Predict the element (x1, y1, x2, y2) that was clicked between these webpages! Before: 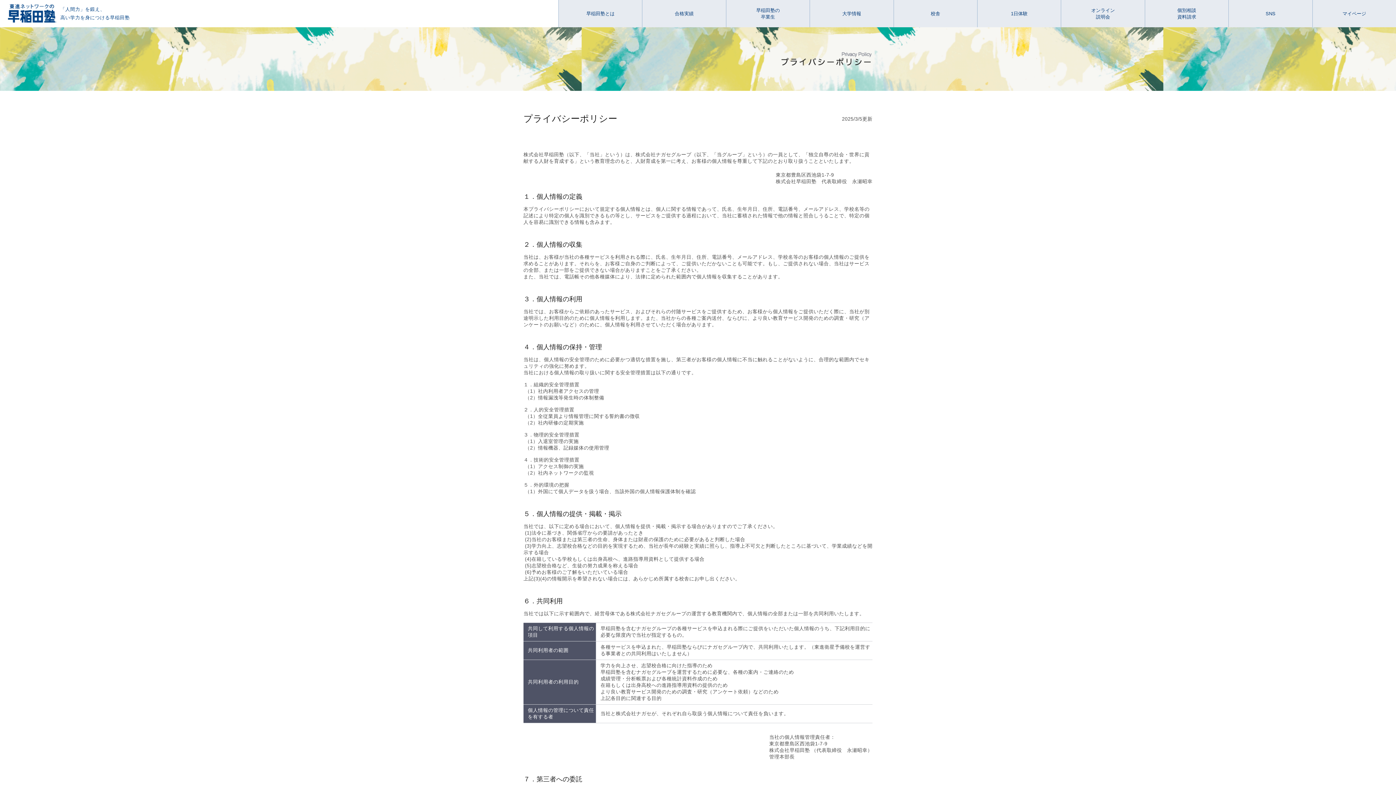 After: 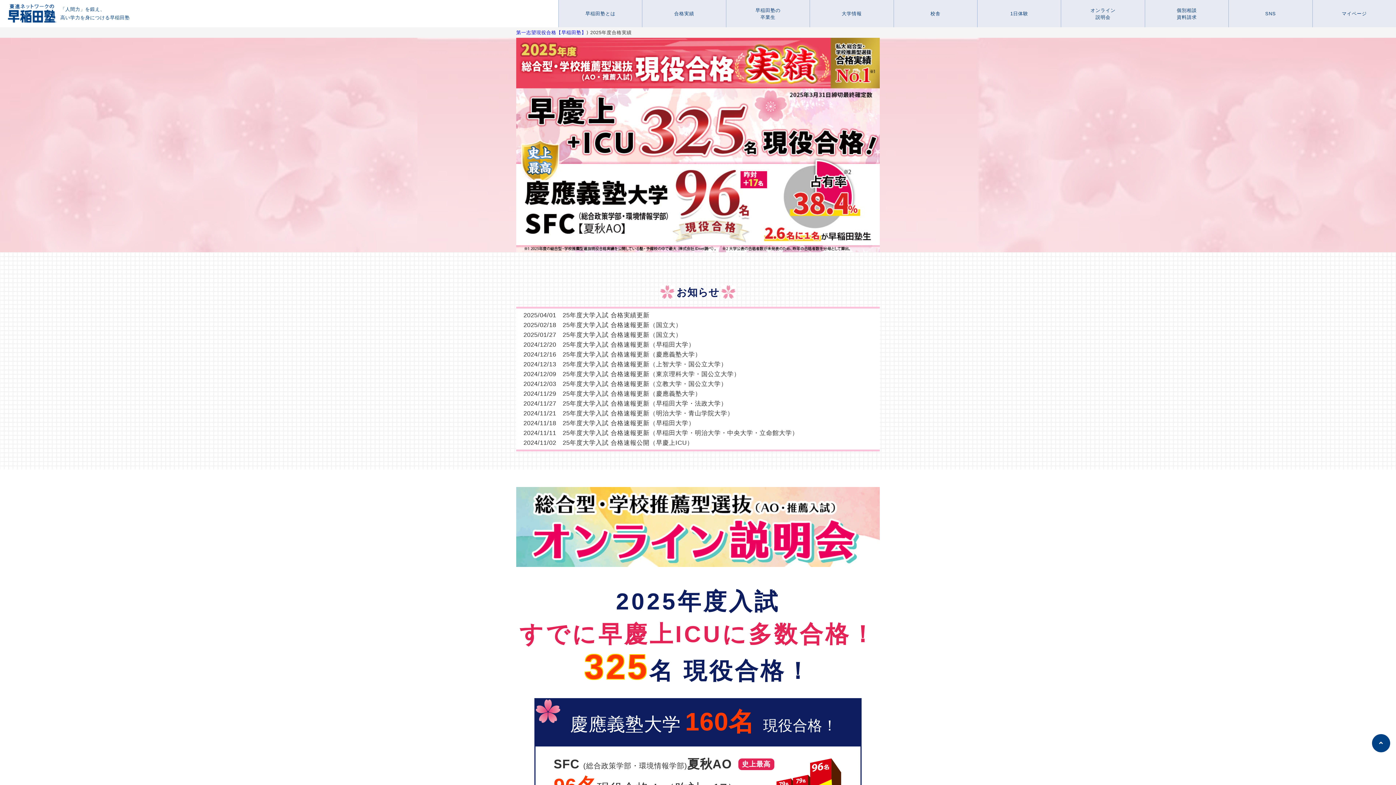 Action: label: 合格実績 bbox: (642, 0, 726, 27)